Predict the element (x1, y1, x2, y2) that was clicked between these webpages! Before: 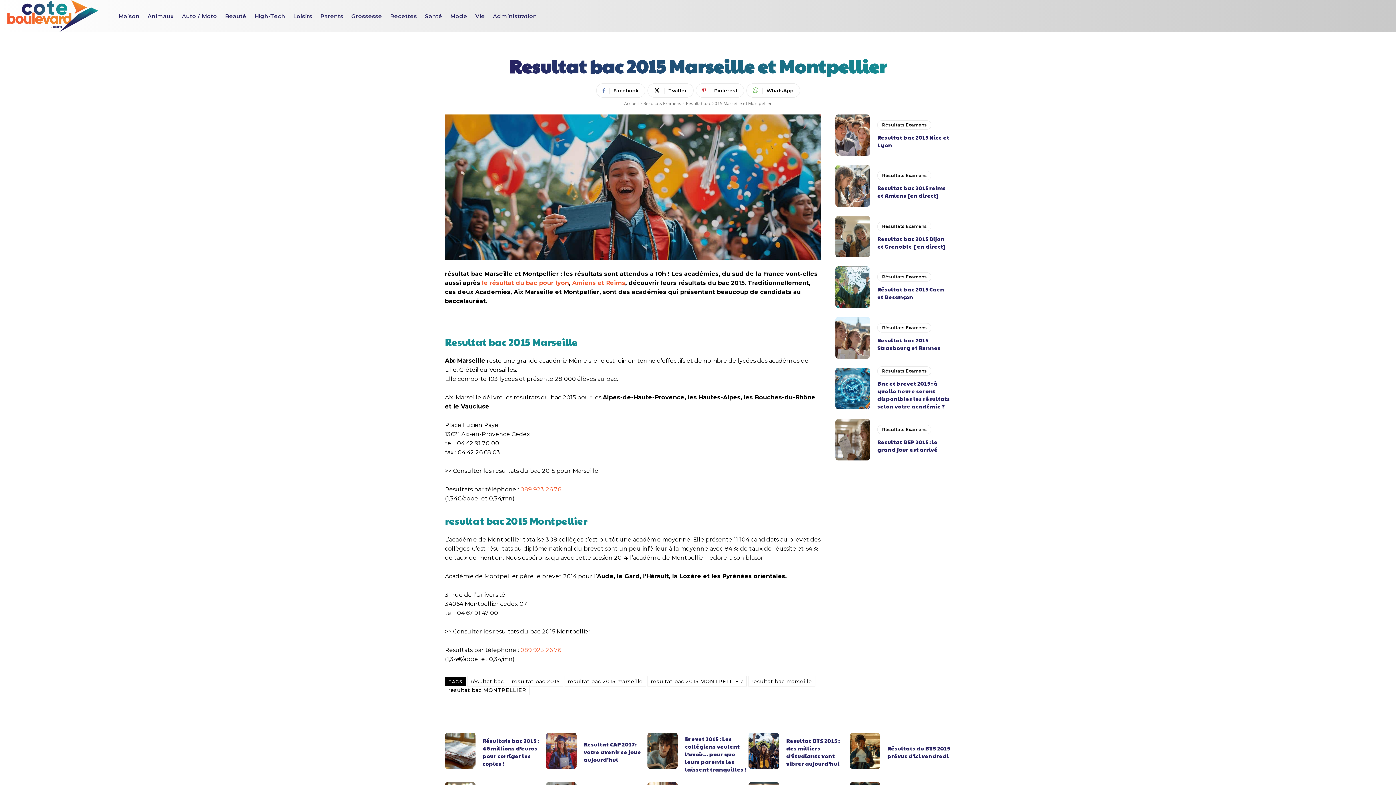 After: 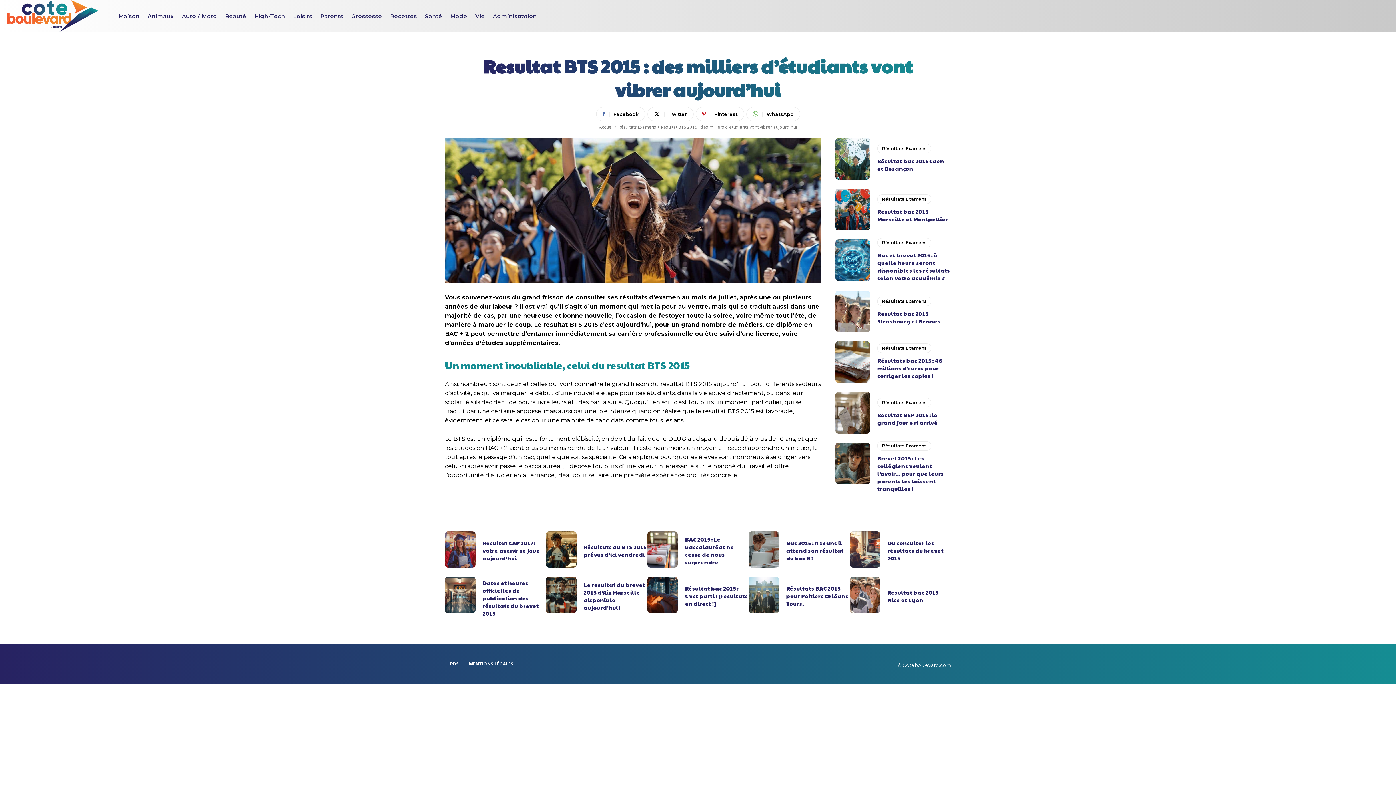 Action: bbox: (786, 736, 839, 767) label: Resultat BTS 2015 : des milliers d’étudiants vont vibrer aujourd’hui